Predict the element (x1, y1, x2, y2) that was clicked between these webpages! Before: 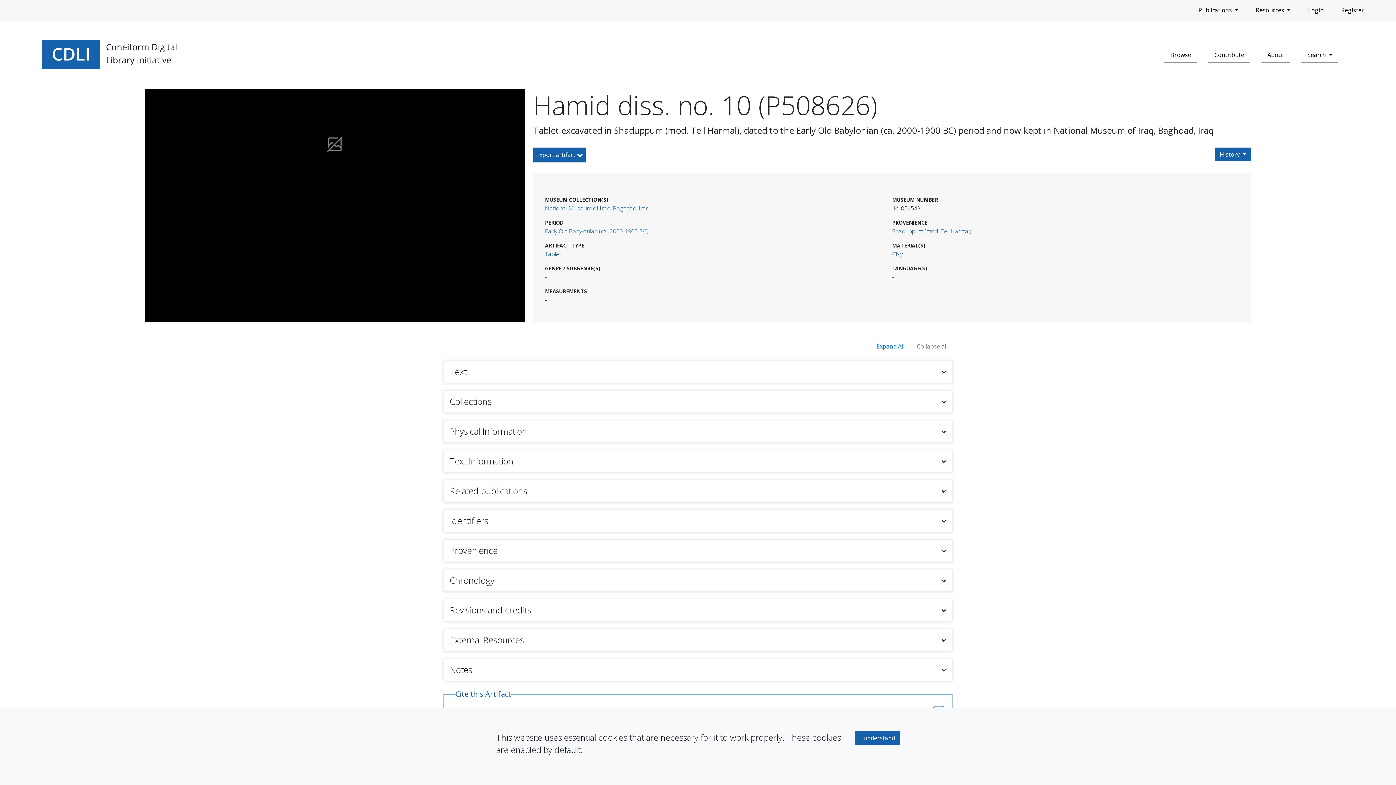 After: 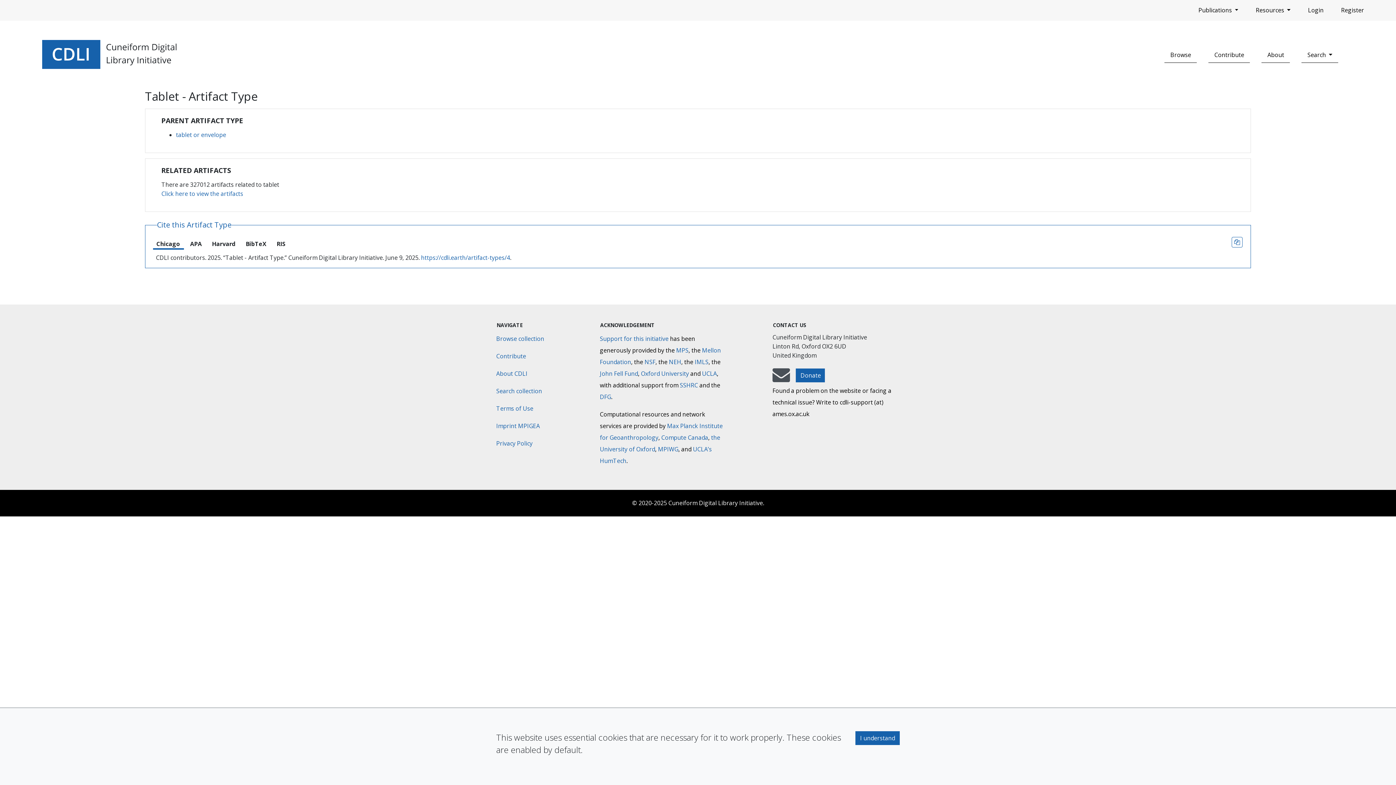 Action: label: Tablet bbox: (545, 250, 561, 258)